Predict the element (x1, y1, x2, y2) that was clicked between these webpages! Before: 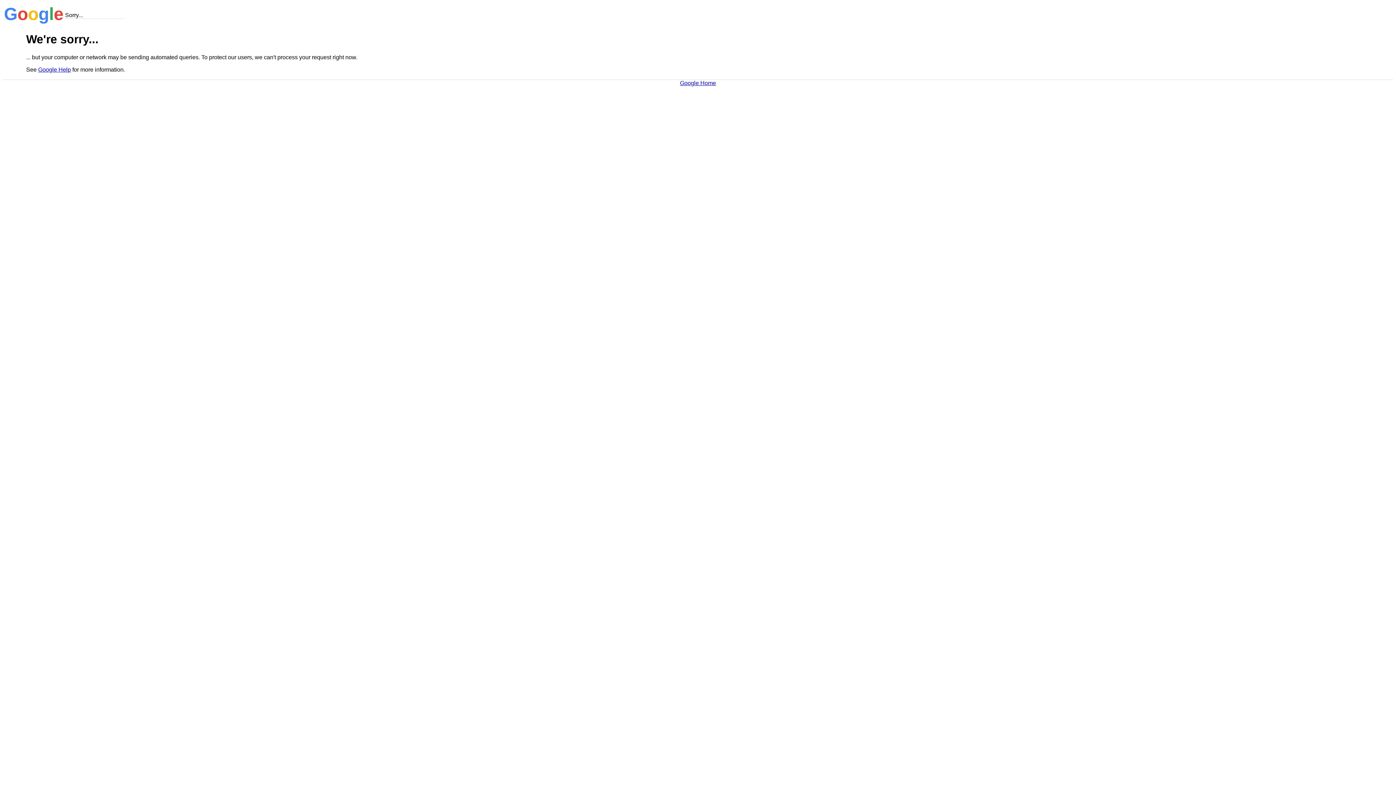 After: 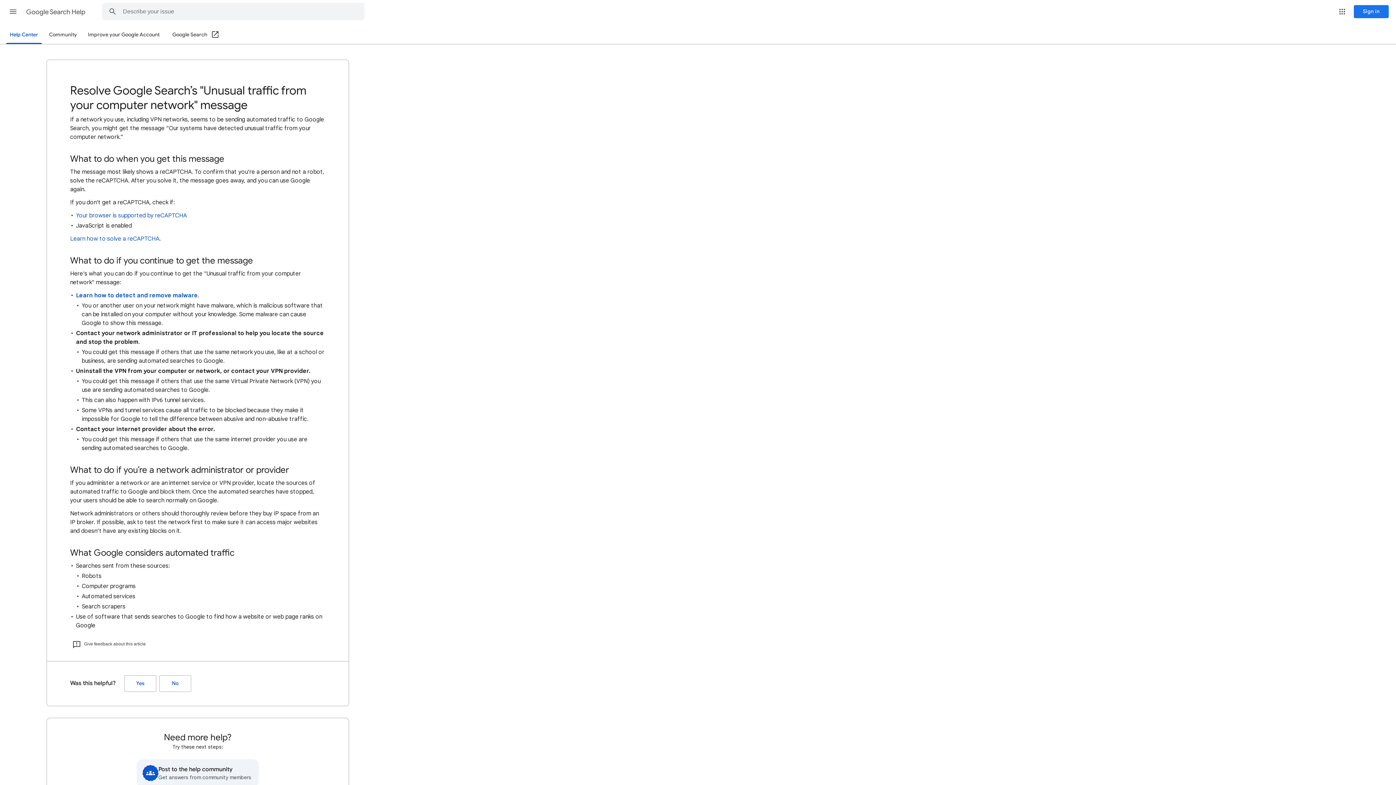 Action: bbox: (38, 66, 70, 72) label: Google Help